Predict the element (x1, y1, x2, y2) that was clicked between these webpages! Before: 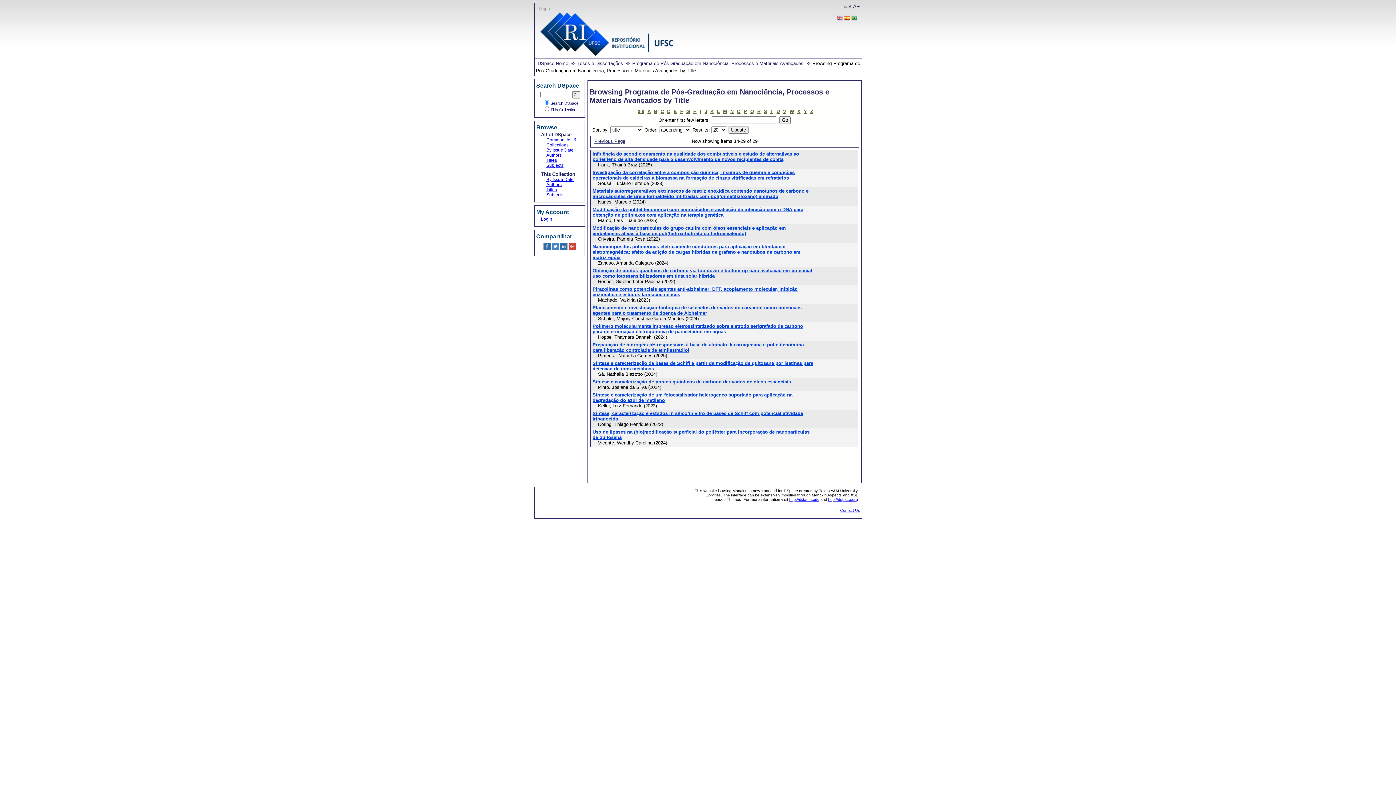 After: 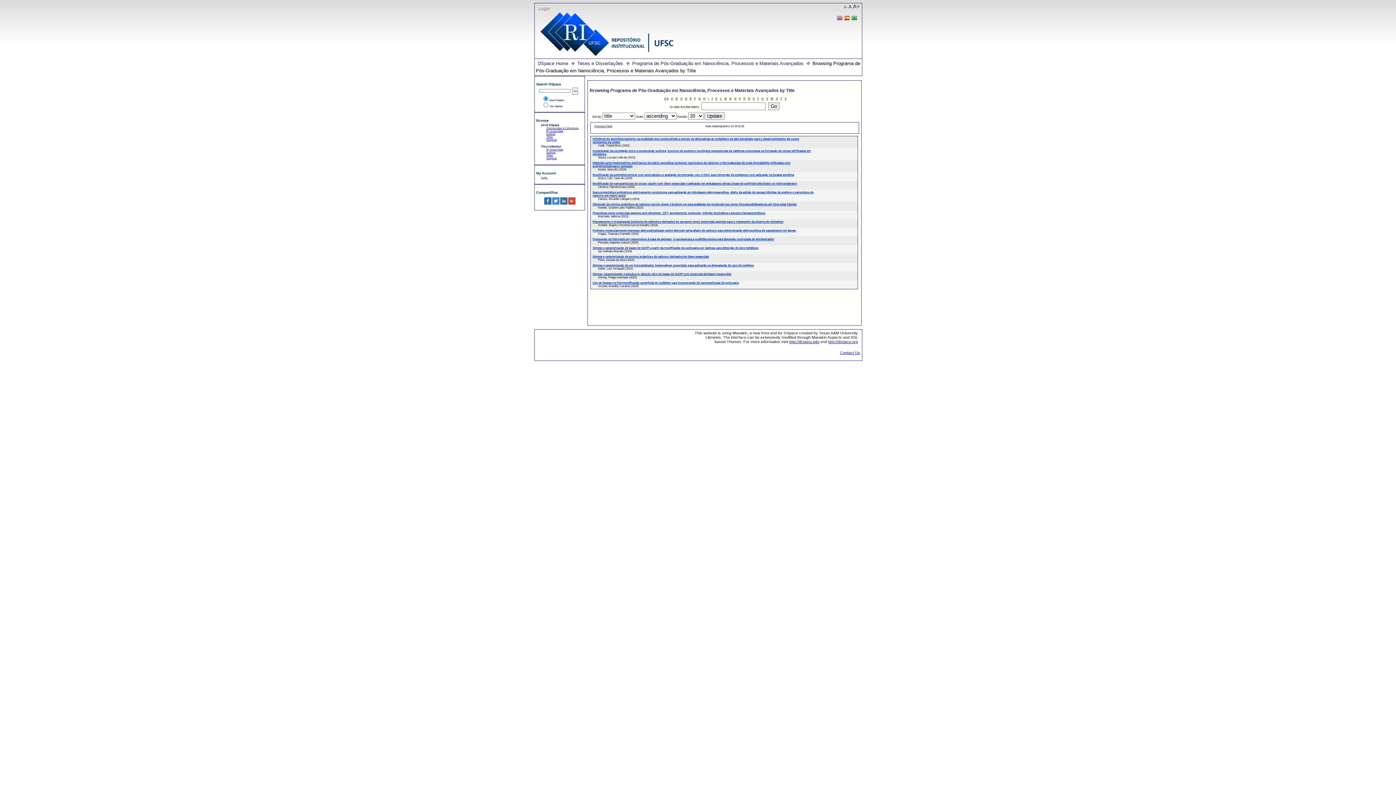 Action: bbox: (844, 5, 847, 9) label: A-